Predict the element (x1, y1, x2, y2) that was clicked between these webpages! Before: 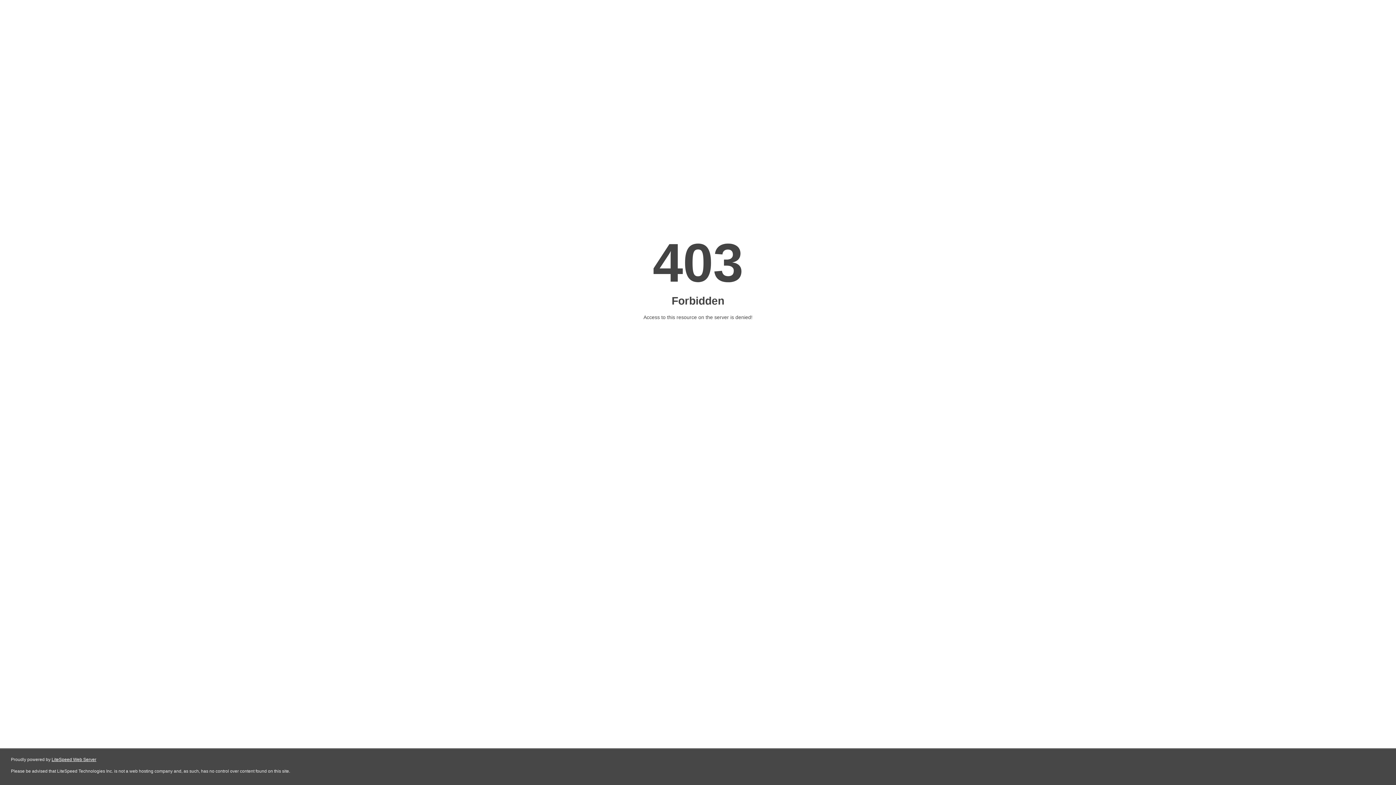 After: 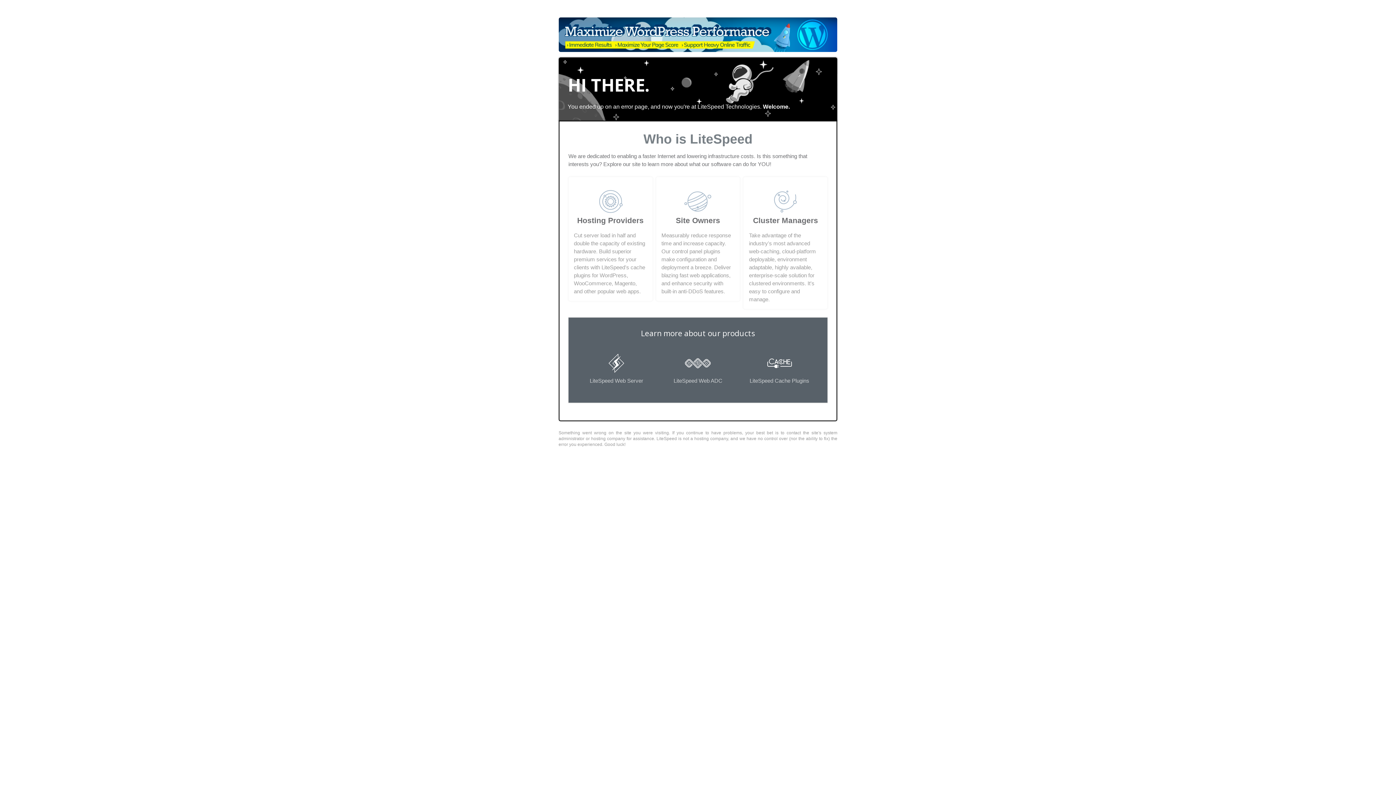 Action: label: LiteSpeed Web Server bbox: (51, 757, 96, 762)